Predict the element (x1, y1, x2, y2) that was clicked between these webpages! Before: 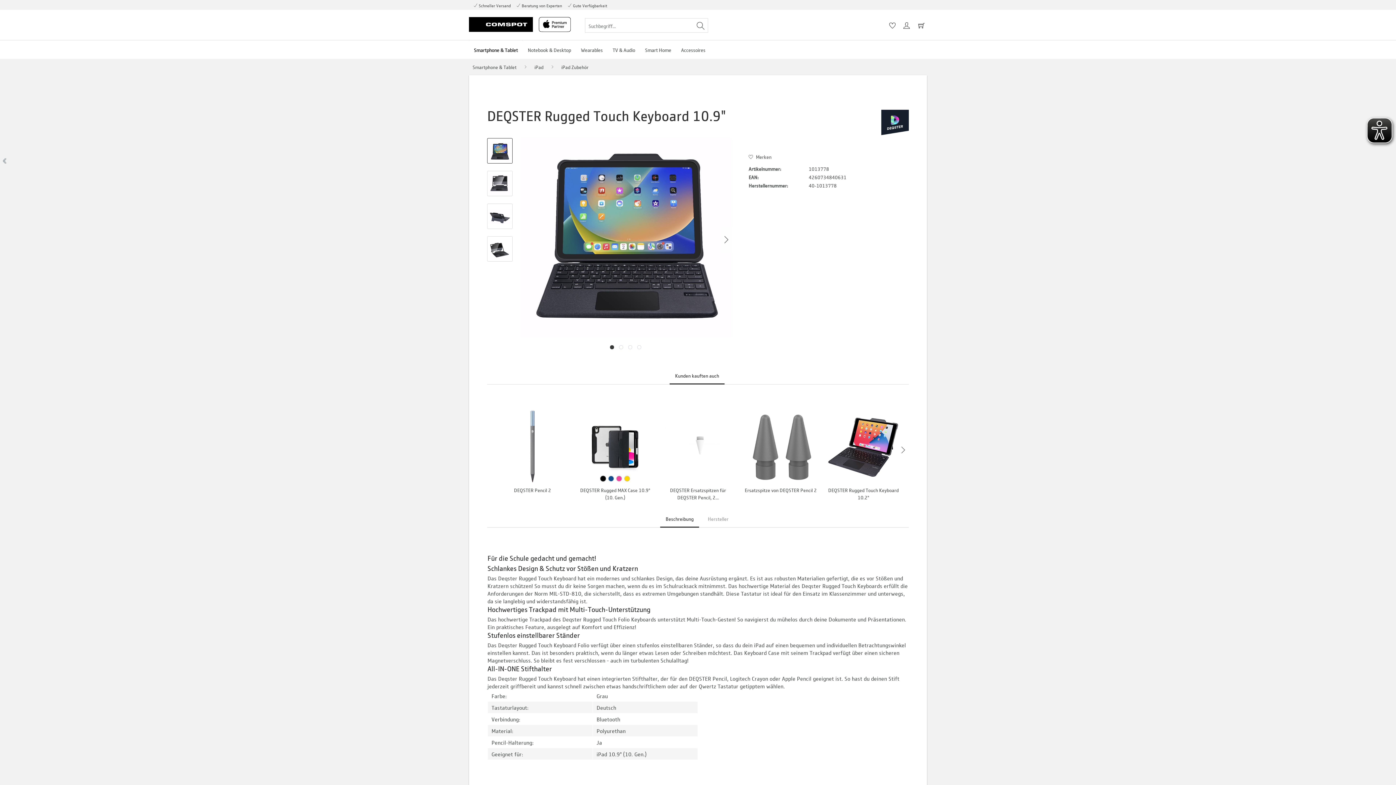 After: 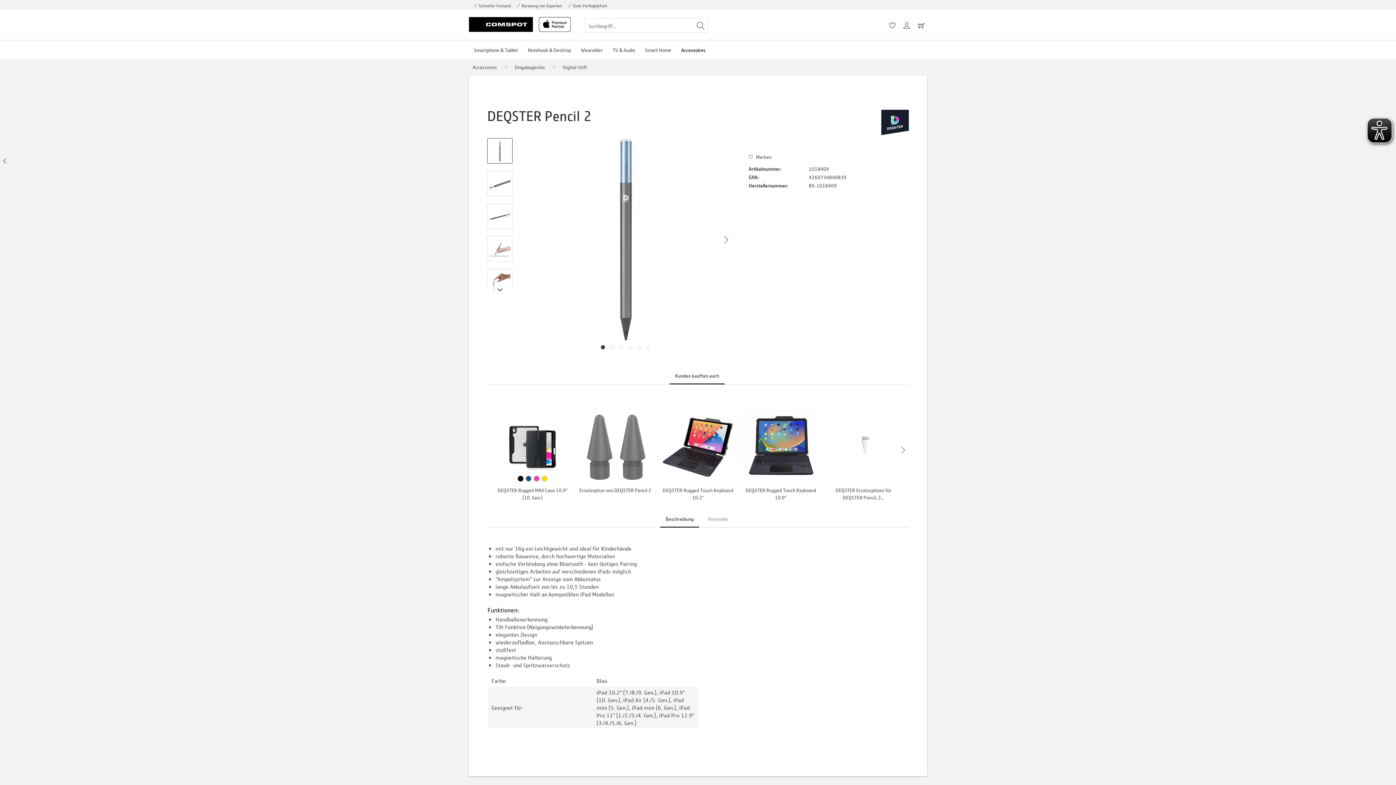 Action: bbox: (494, 410, 570, 482)